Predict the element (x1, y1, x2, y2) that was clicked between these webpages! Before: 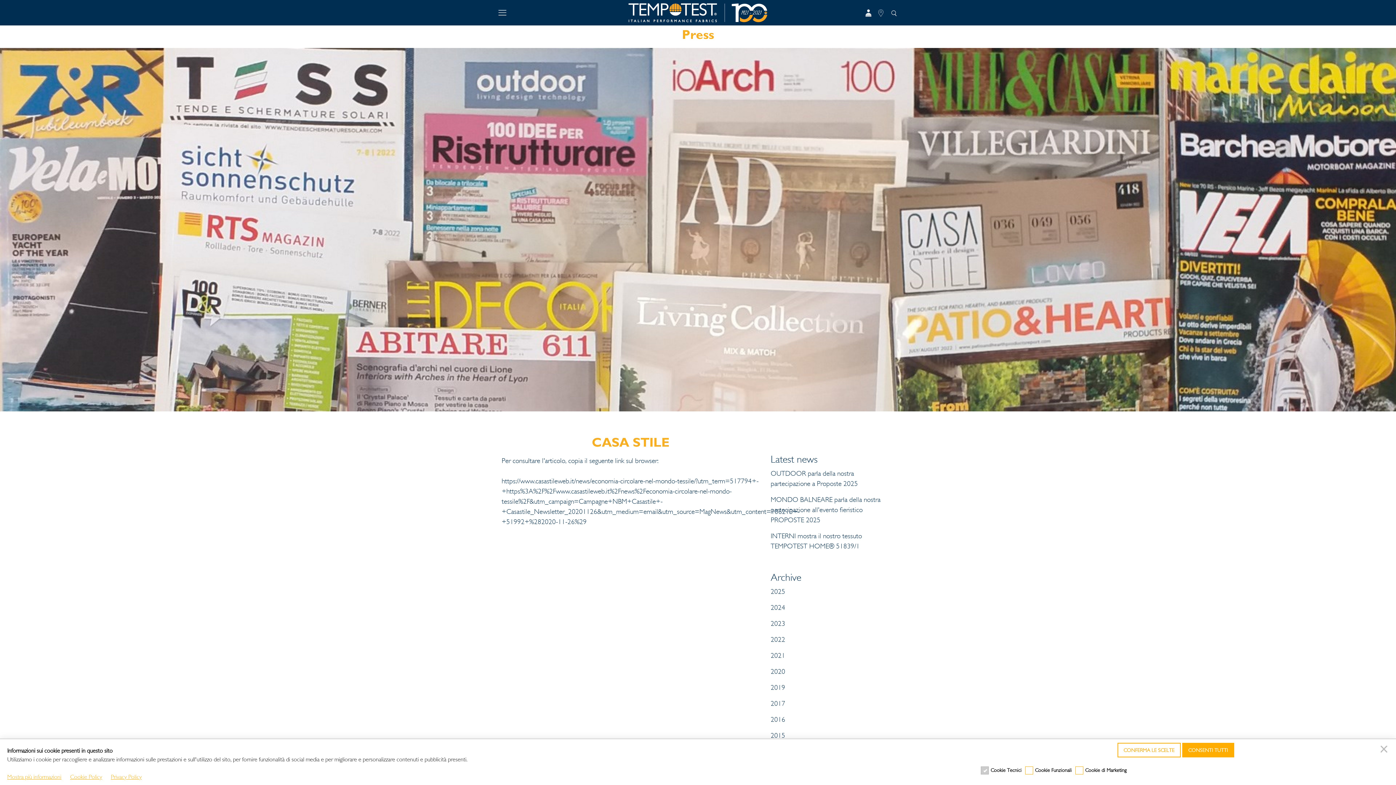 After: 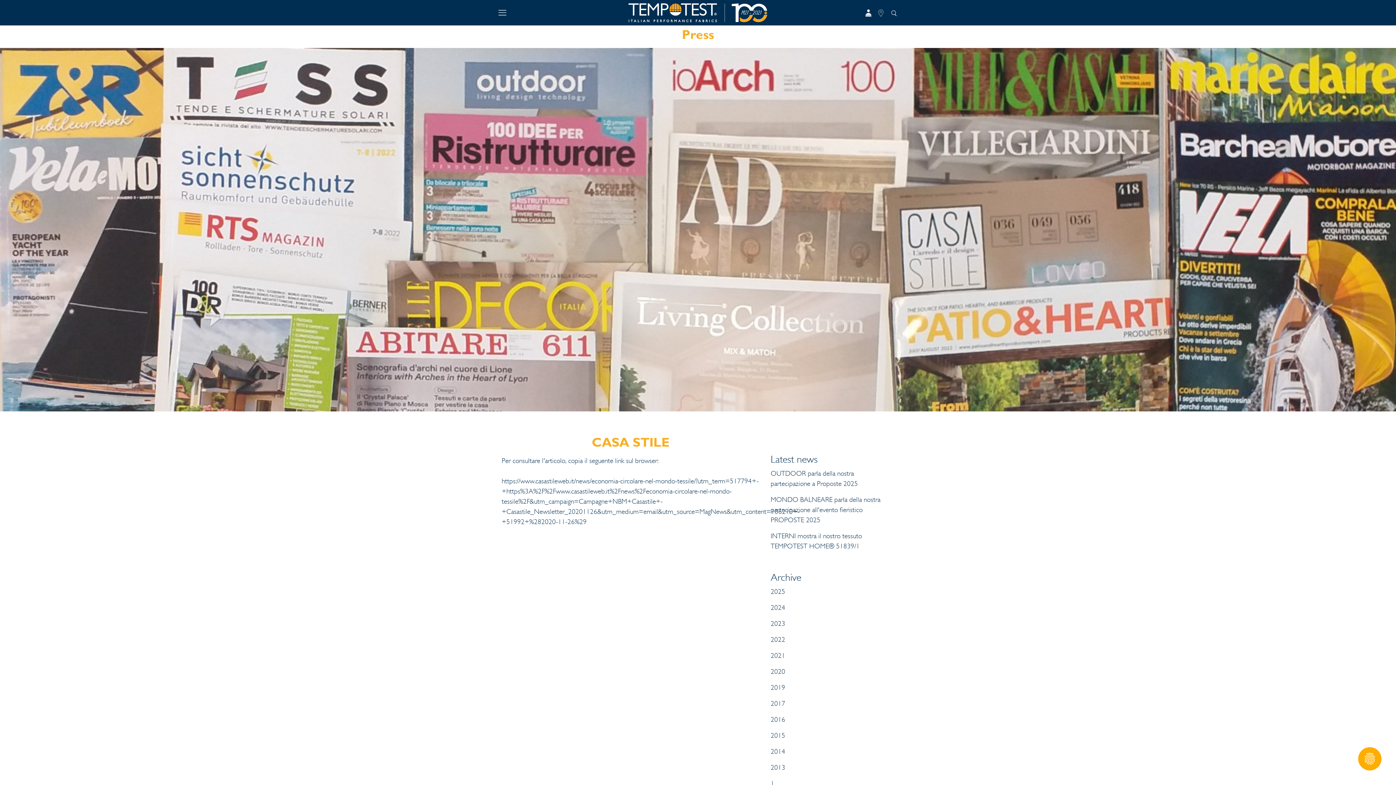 Action: bbox: (1378, 743, 1392, 757)